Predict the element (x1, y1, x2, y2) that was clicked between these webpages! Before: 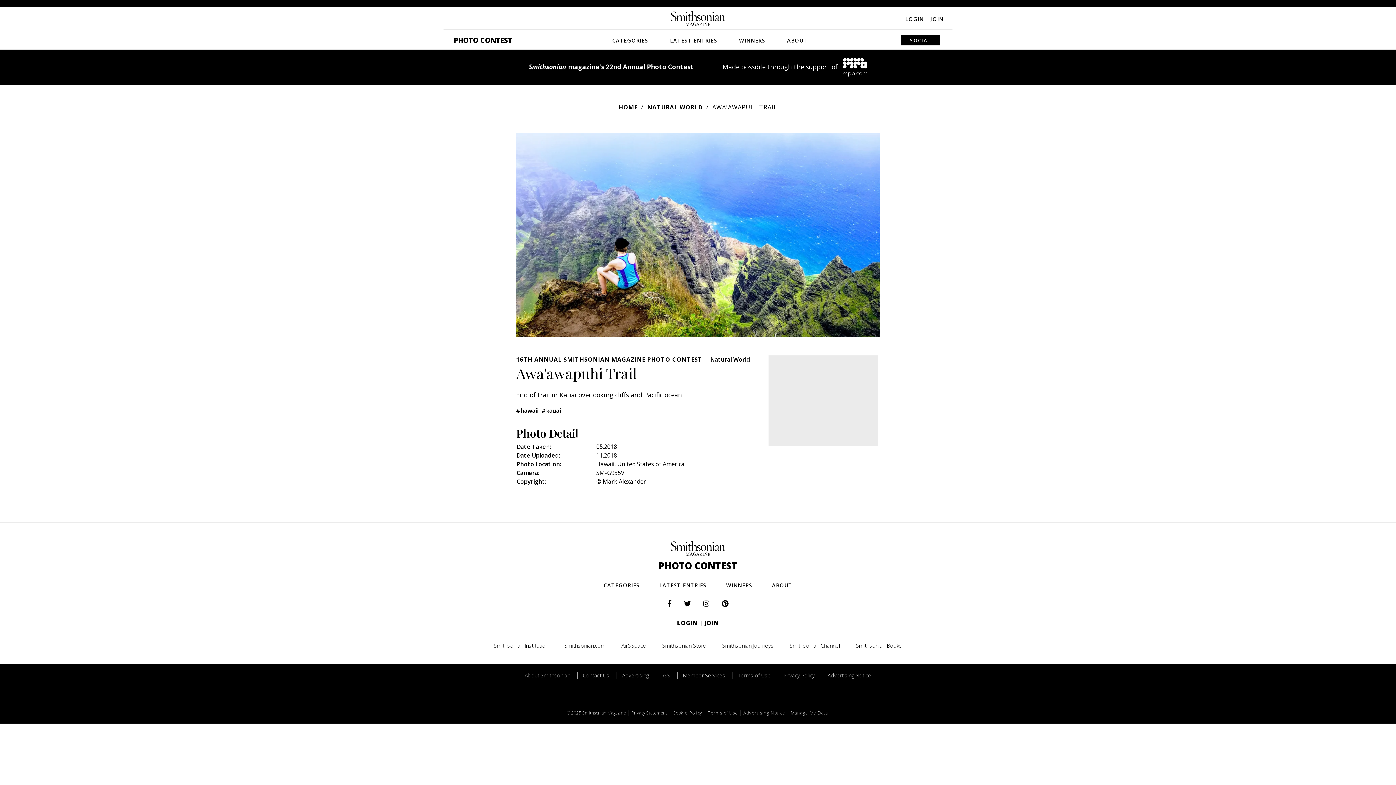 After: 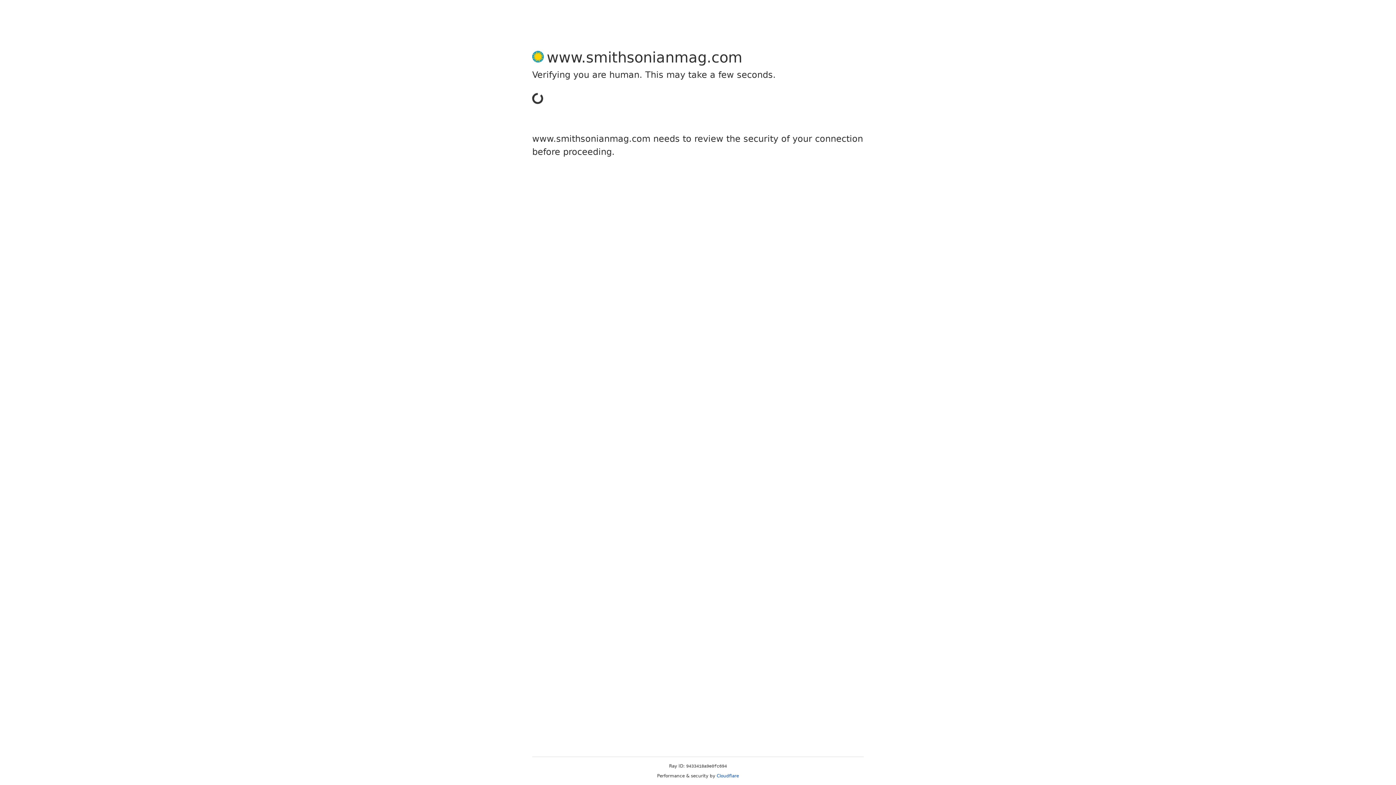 Action: label: Privacy Statement bbox: (628, 710, 668, 716)